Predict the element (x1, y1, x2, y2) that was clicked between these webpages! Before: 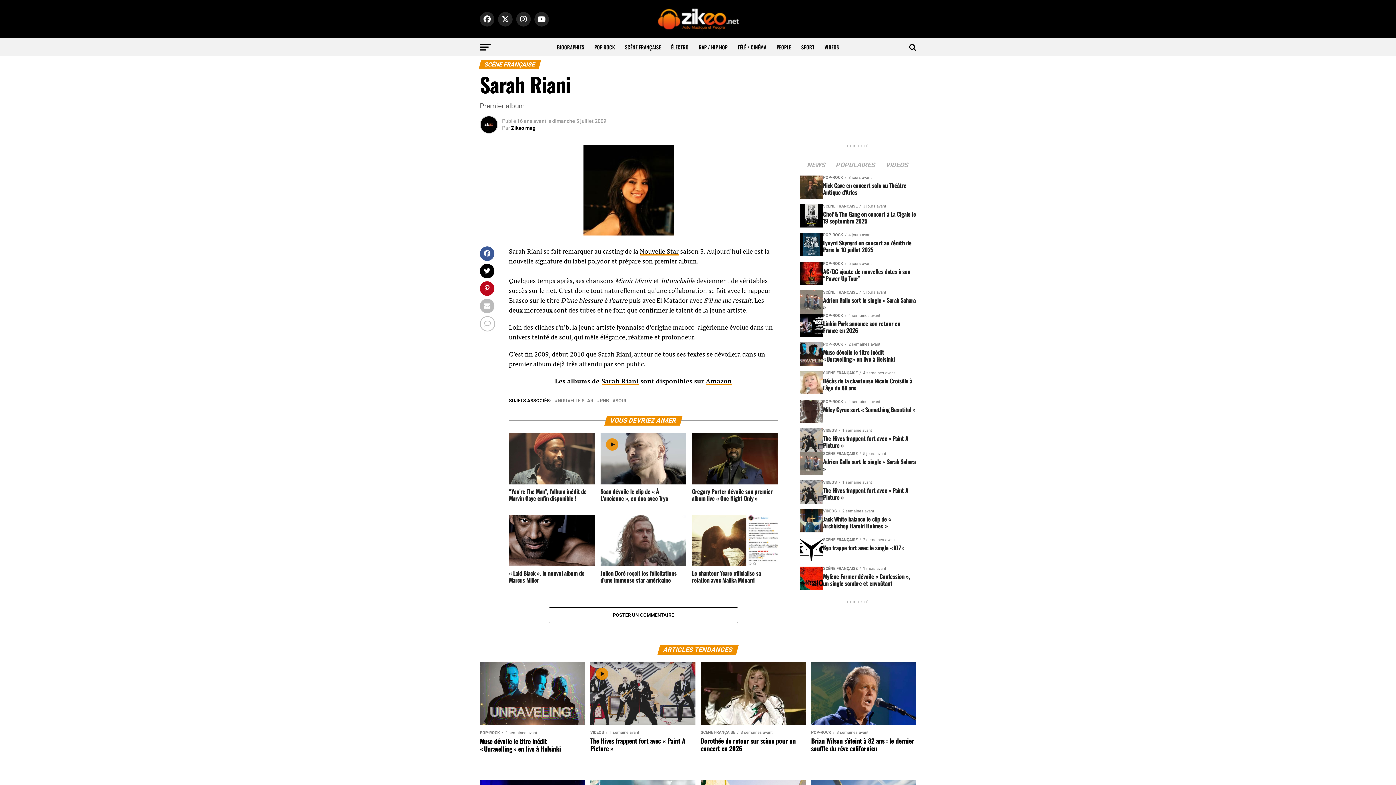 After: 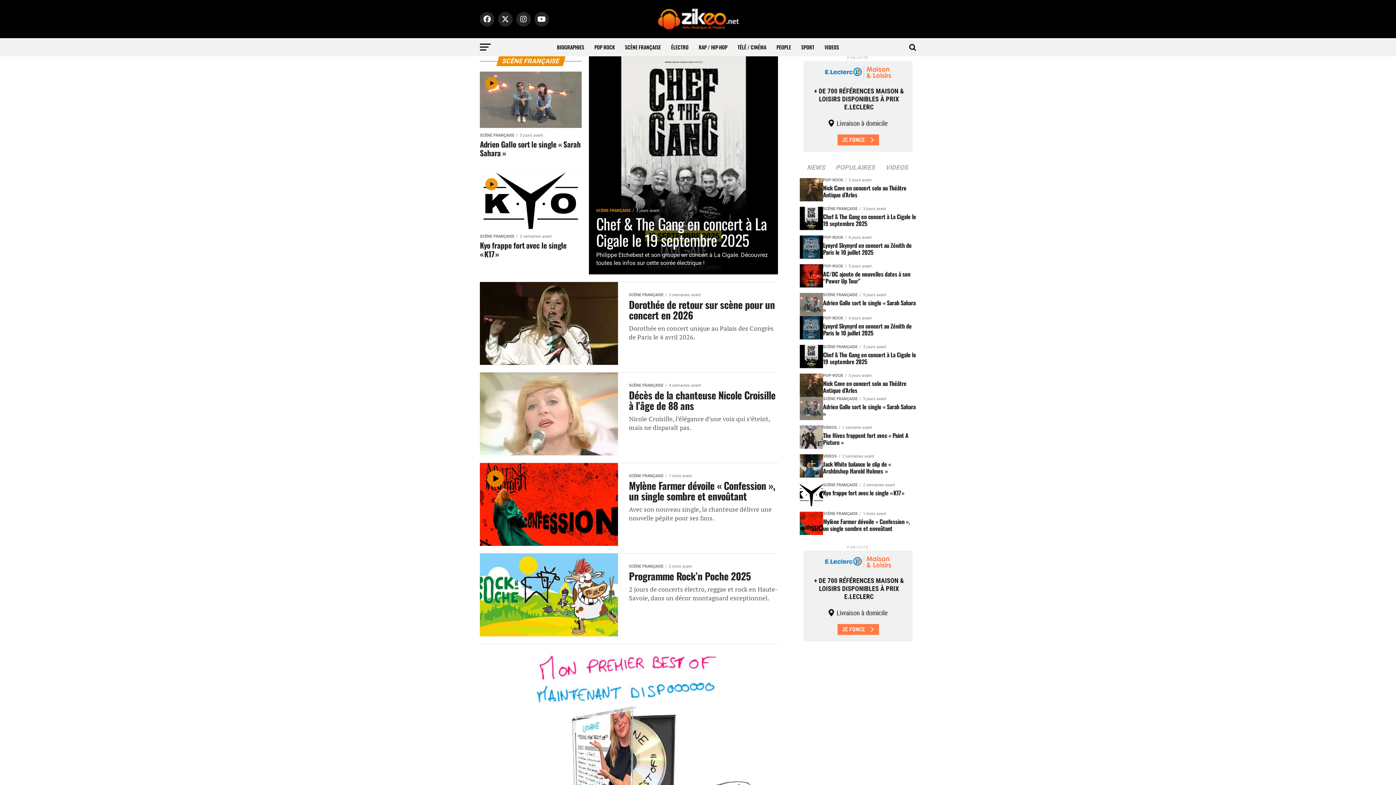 Action: label: SCÈNE FRANÇAISE bbox: (620, 38, 665, 56)